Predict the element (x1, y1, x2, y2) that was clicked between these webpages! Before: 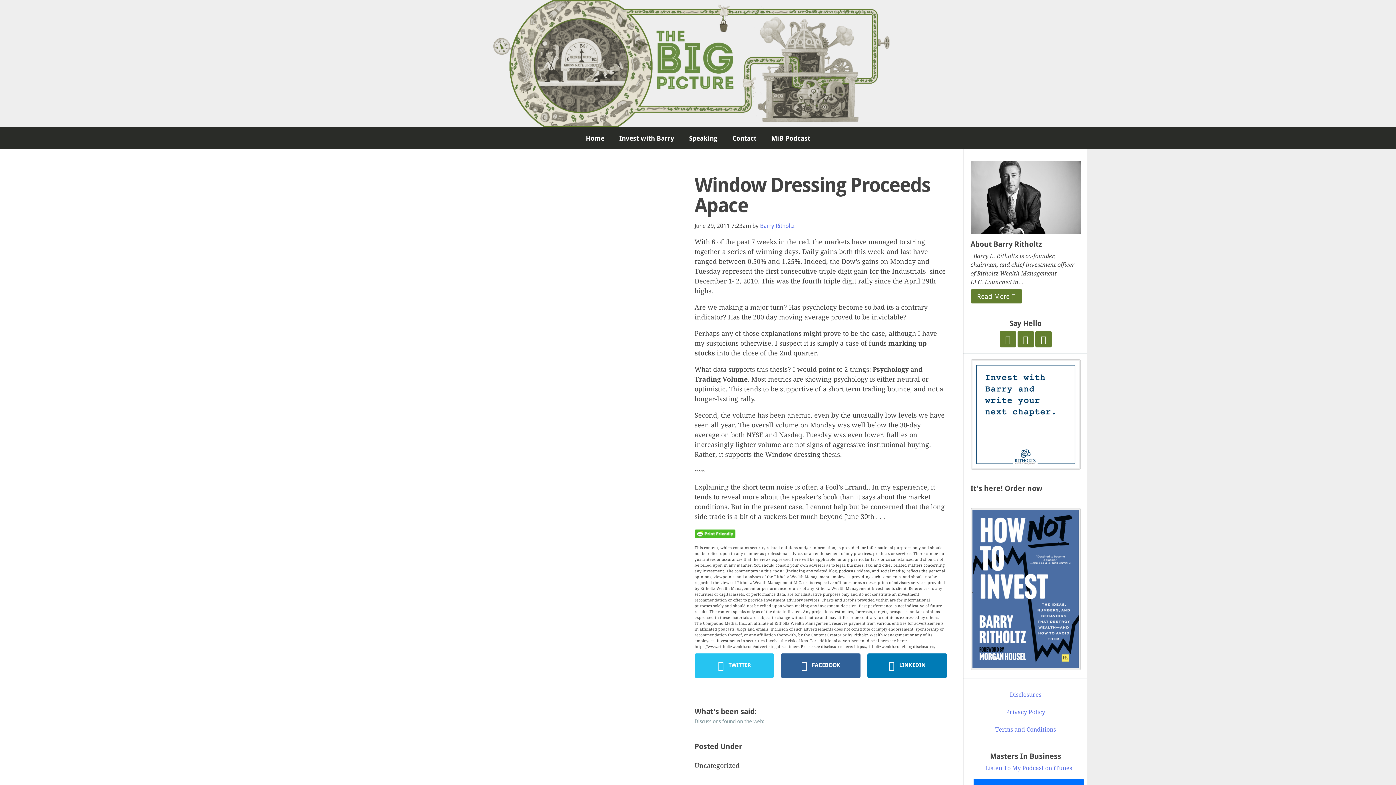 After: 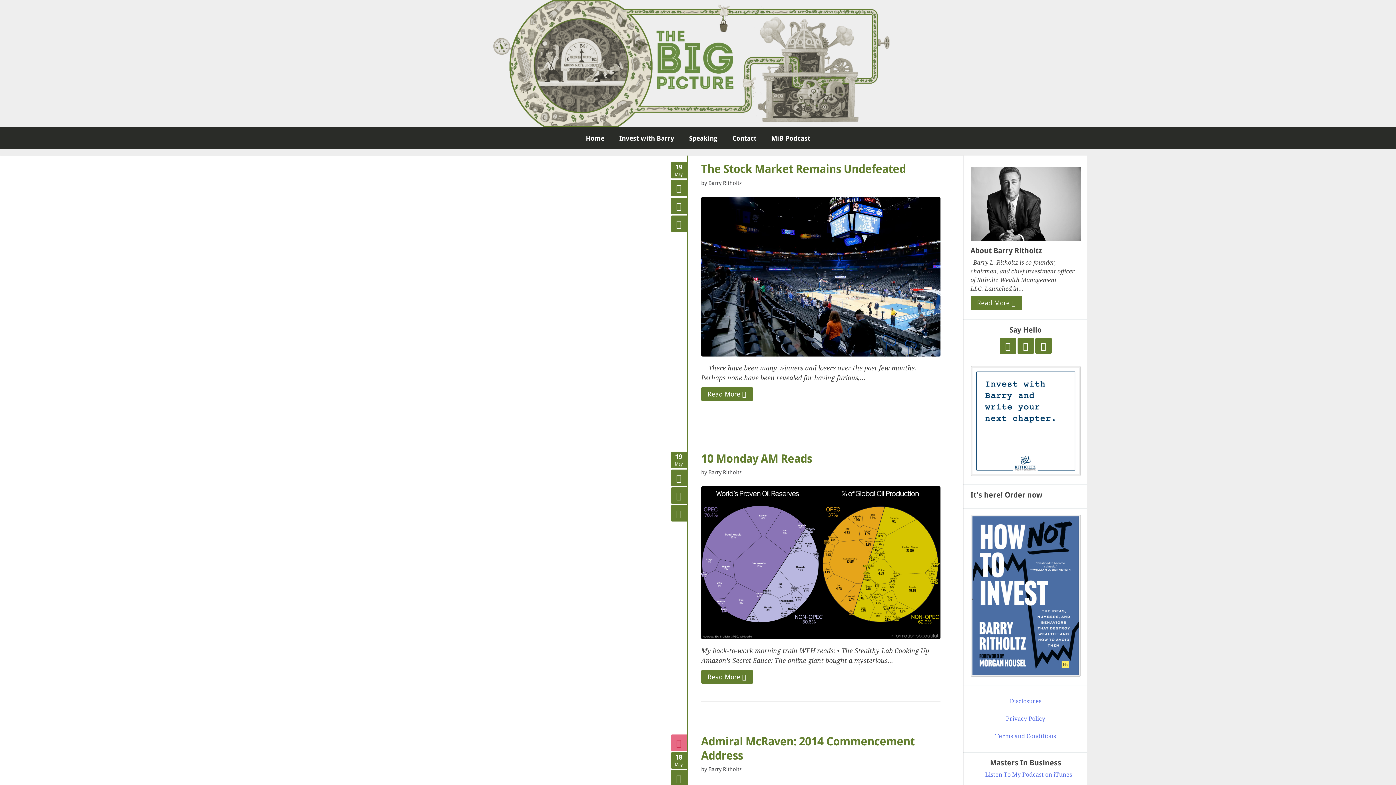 Action: bbox: (760, 222, 794, 229) label: Barry Ritholtz